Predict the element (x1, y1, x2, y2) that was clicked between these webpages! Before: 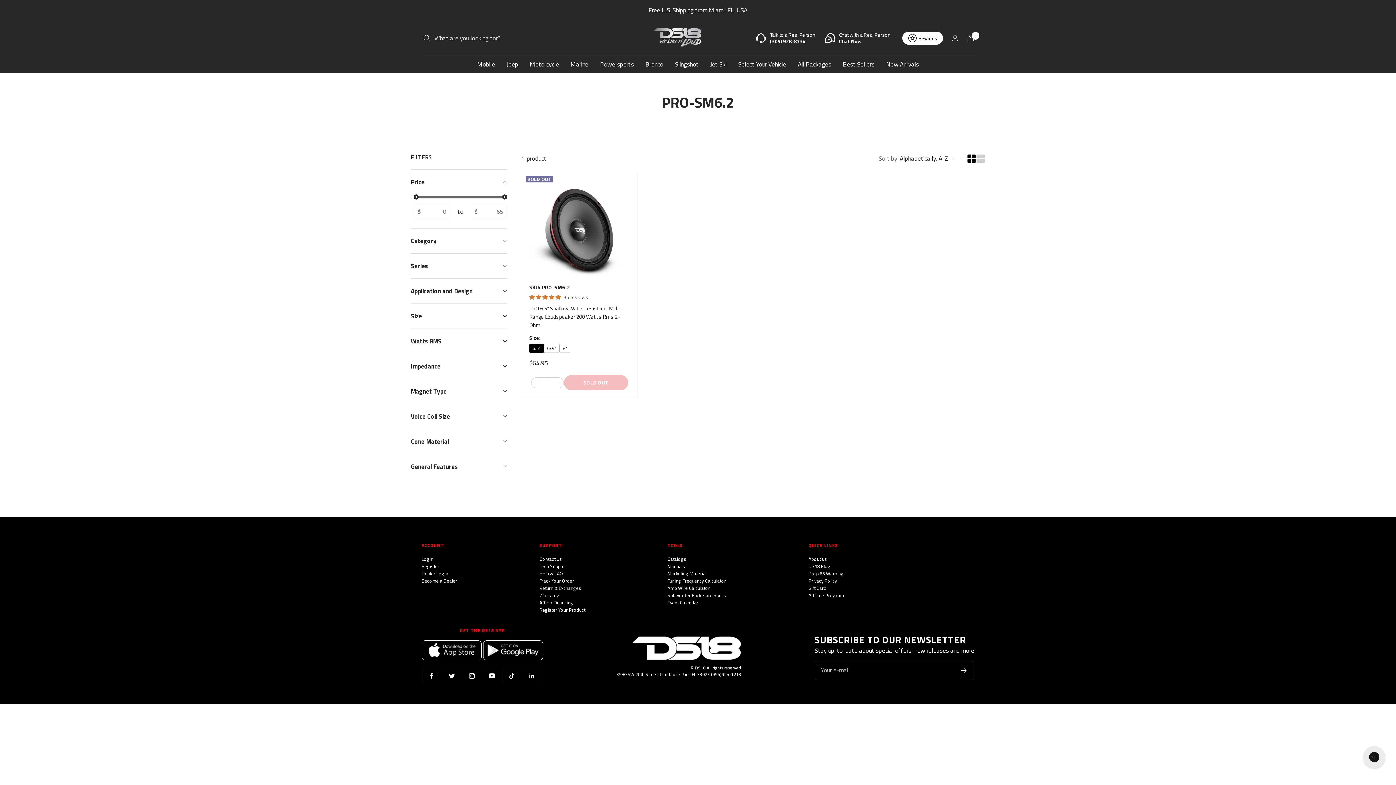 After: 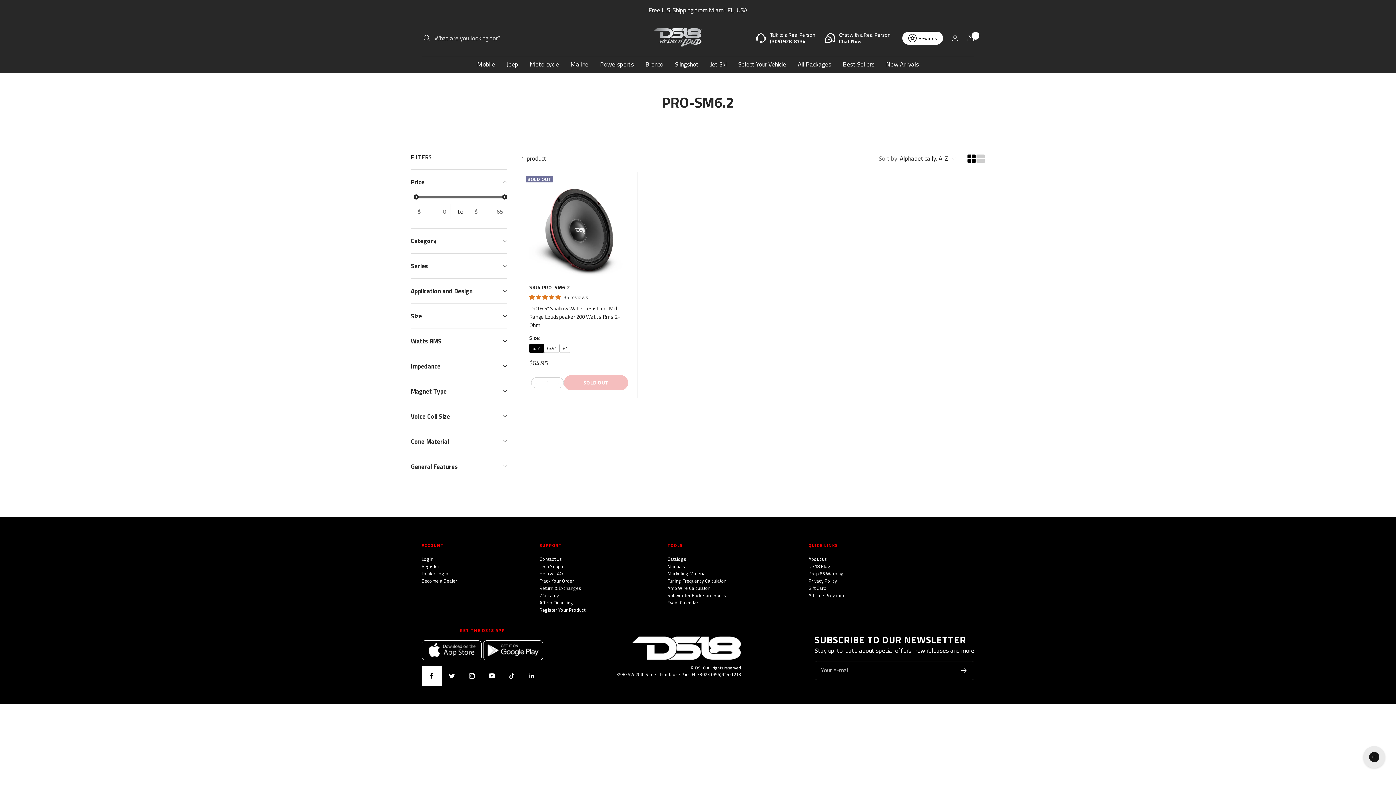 Action: label: Follow us on Facebook bbox: (421, 666, 441, 686)